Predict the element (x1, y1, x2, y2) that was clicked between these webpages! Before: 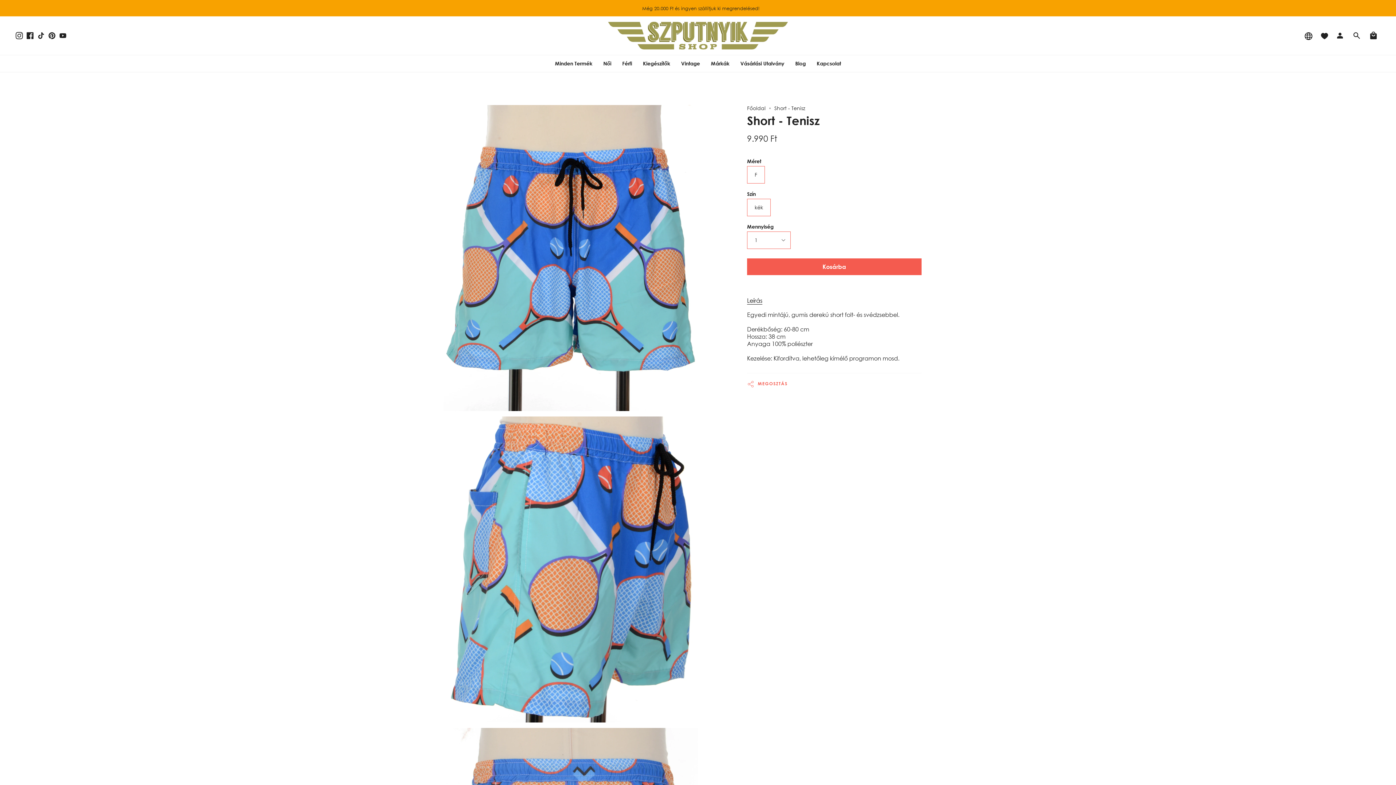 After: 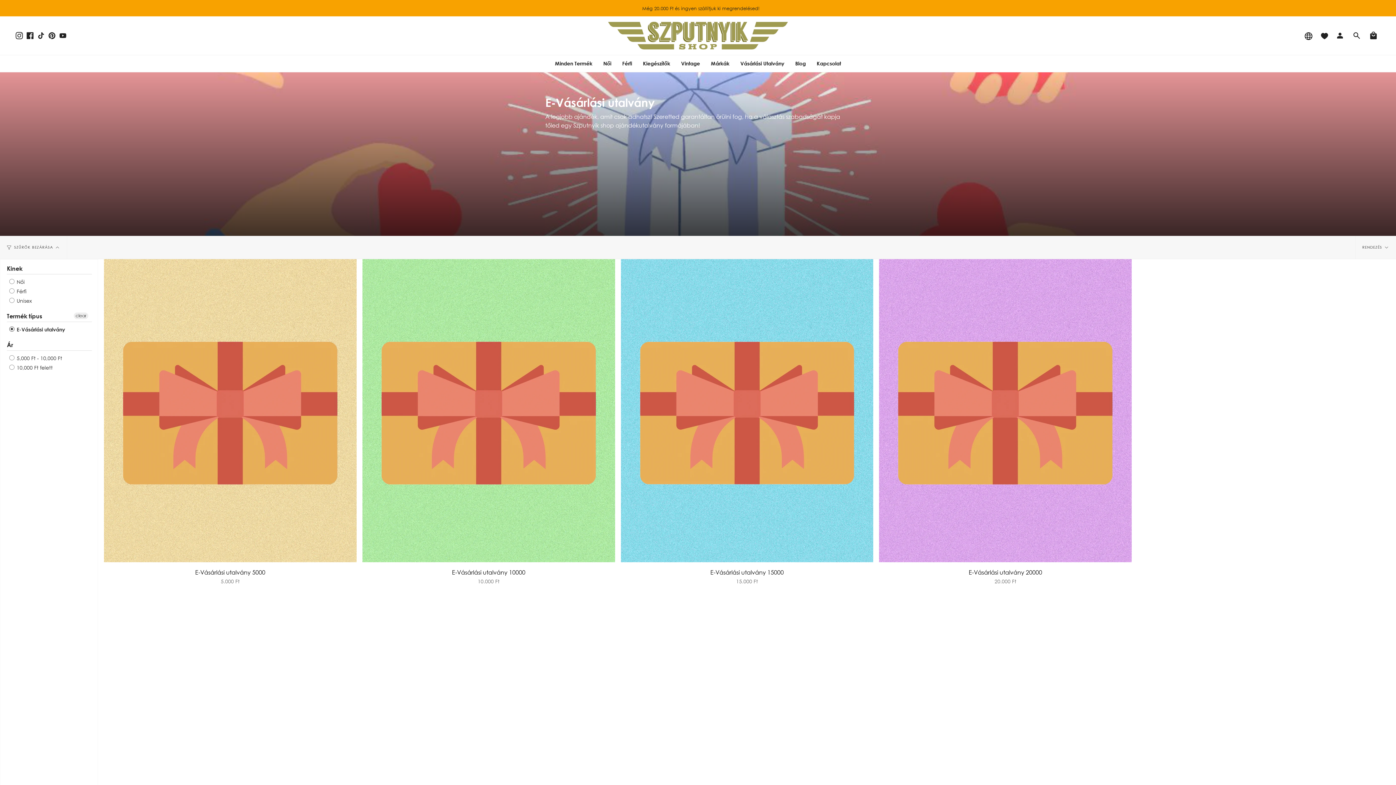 Action: label: Vásárlási Utalvány bbox: (735, 55, 790, 72)